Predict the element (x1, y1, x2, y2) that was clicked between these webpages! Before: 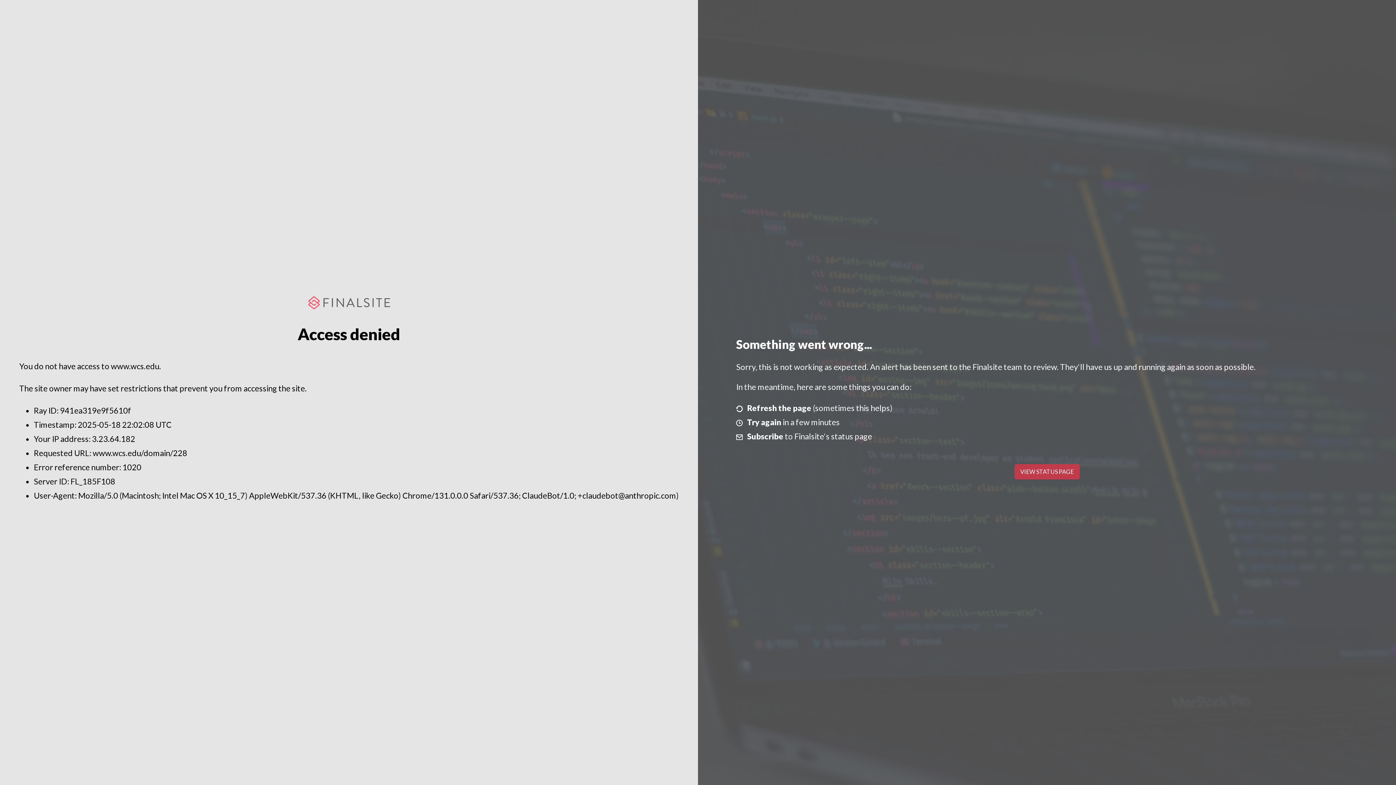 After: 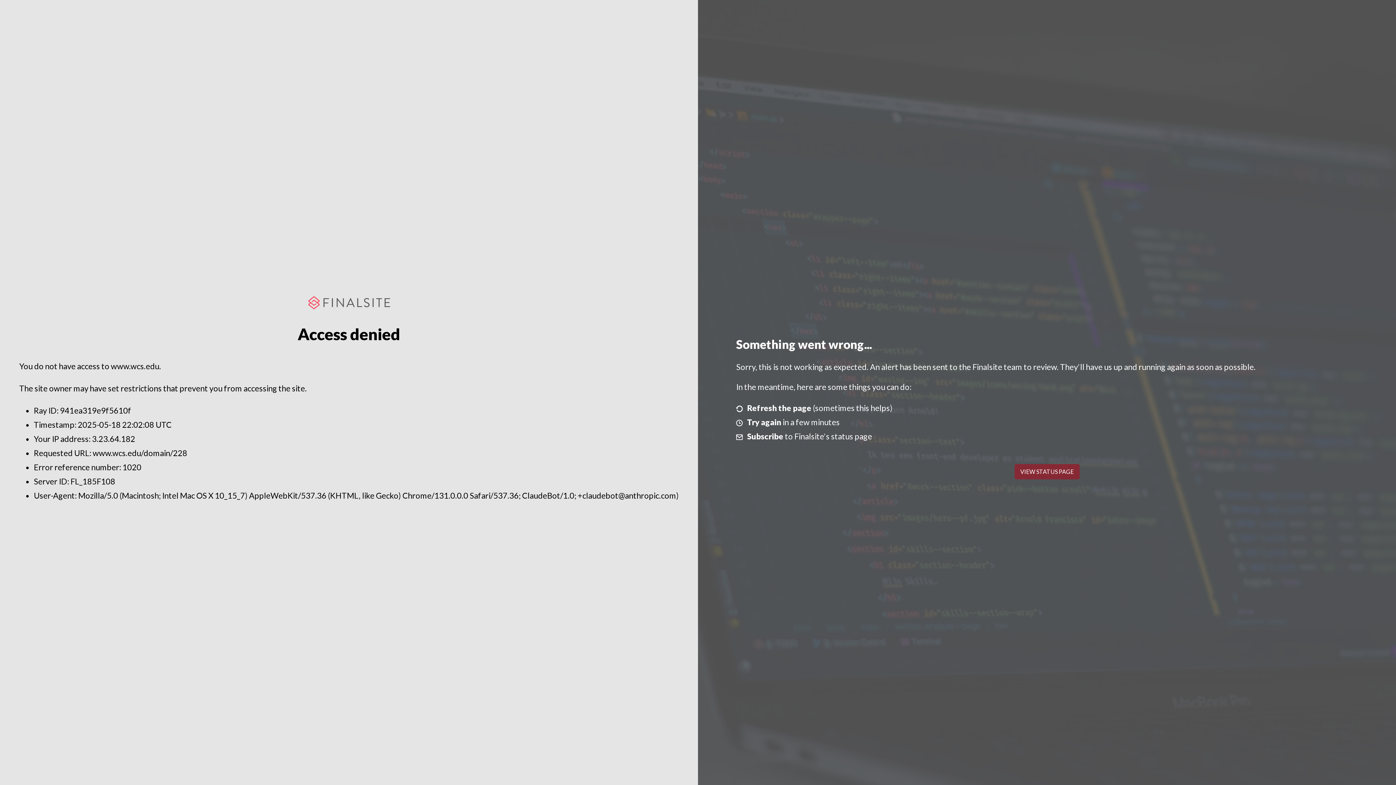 Action: label: VIEW STATUS PAGE bbox: (1014, 464, 1079, 479)